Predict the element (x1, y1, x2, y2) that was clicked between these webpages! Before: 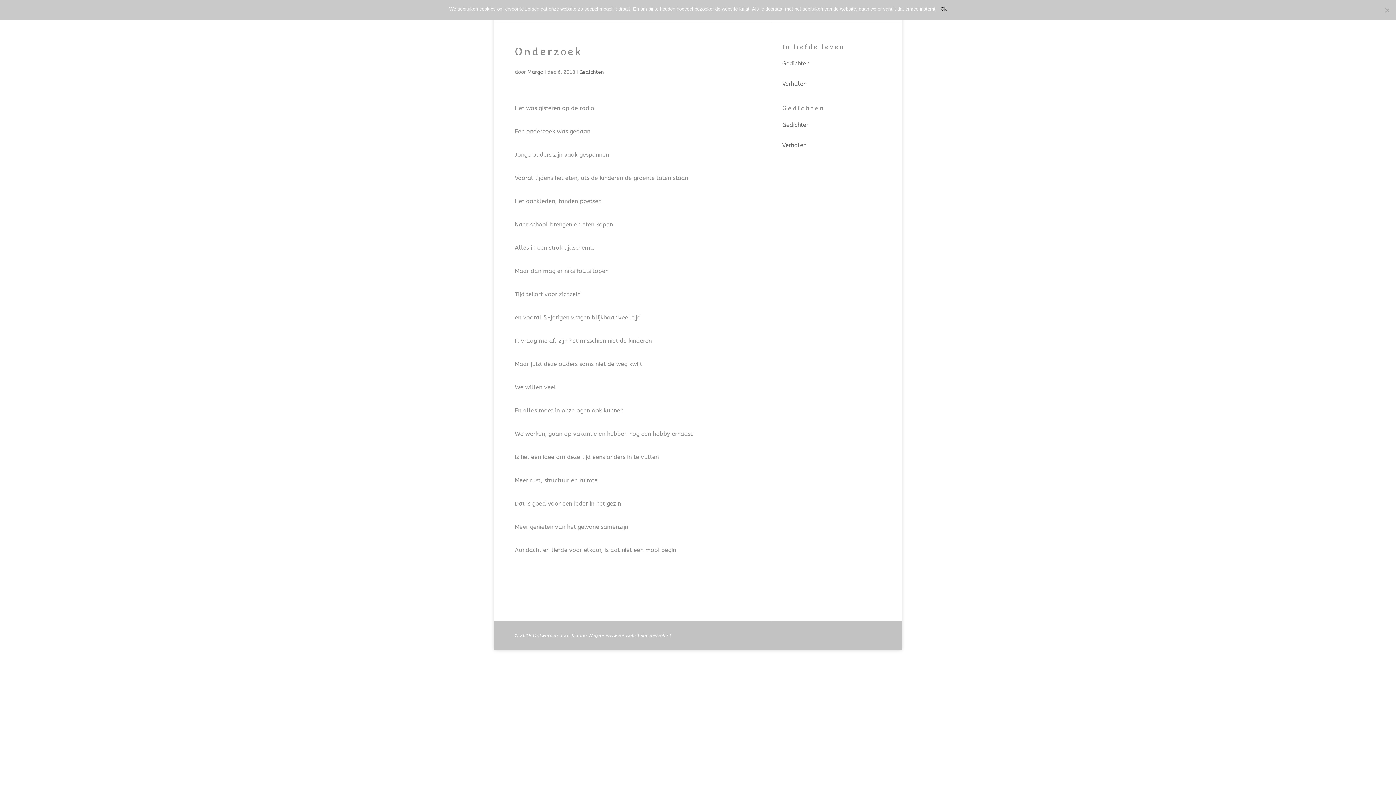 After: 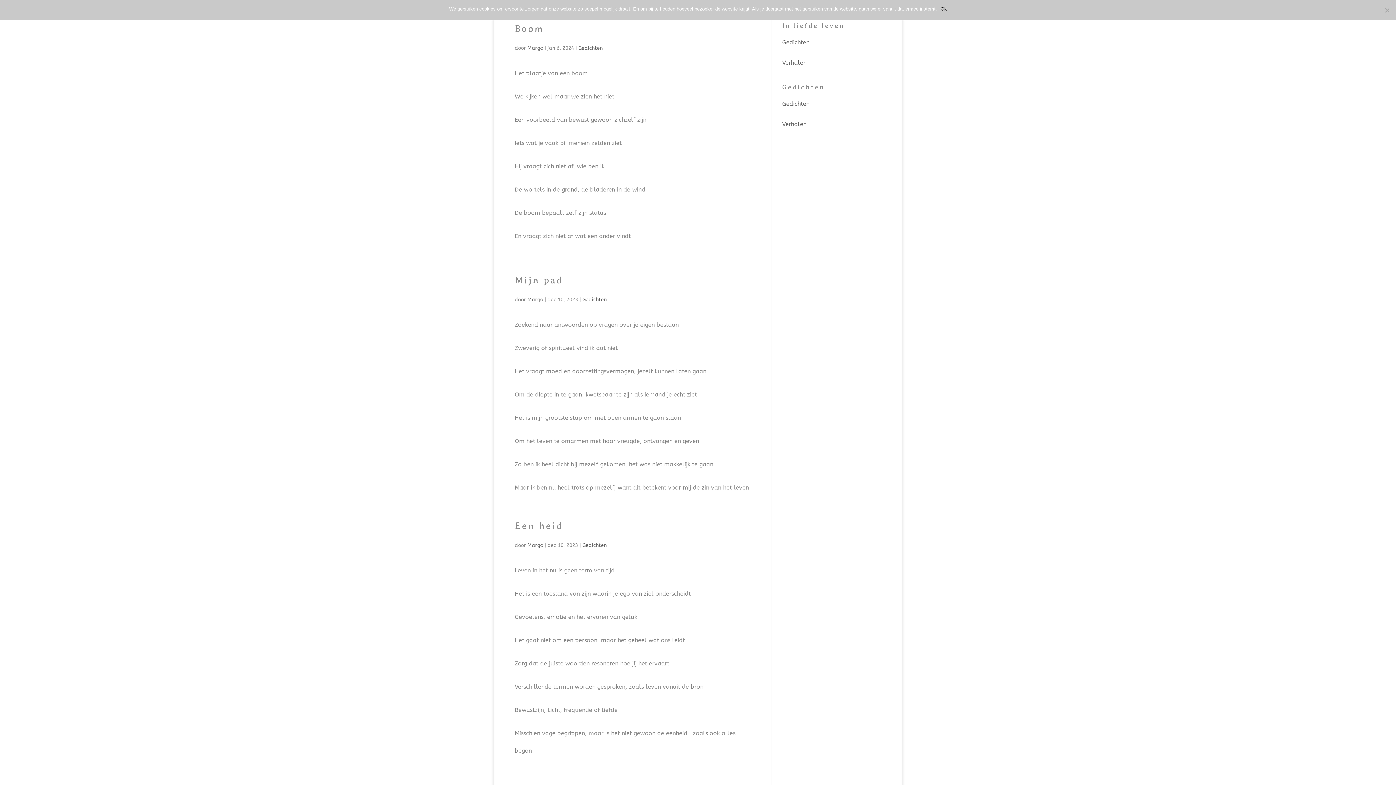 Action: label: Gedichten bbox: (579, 69, 604, 75)